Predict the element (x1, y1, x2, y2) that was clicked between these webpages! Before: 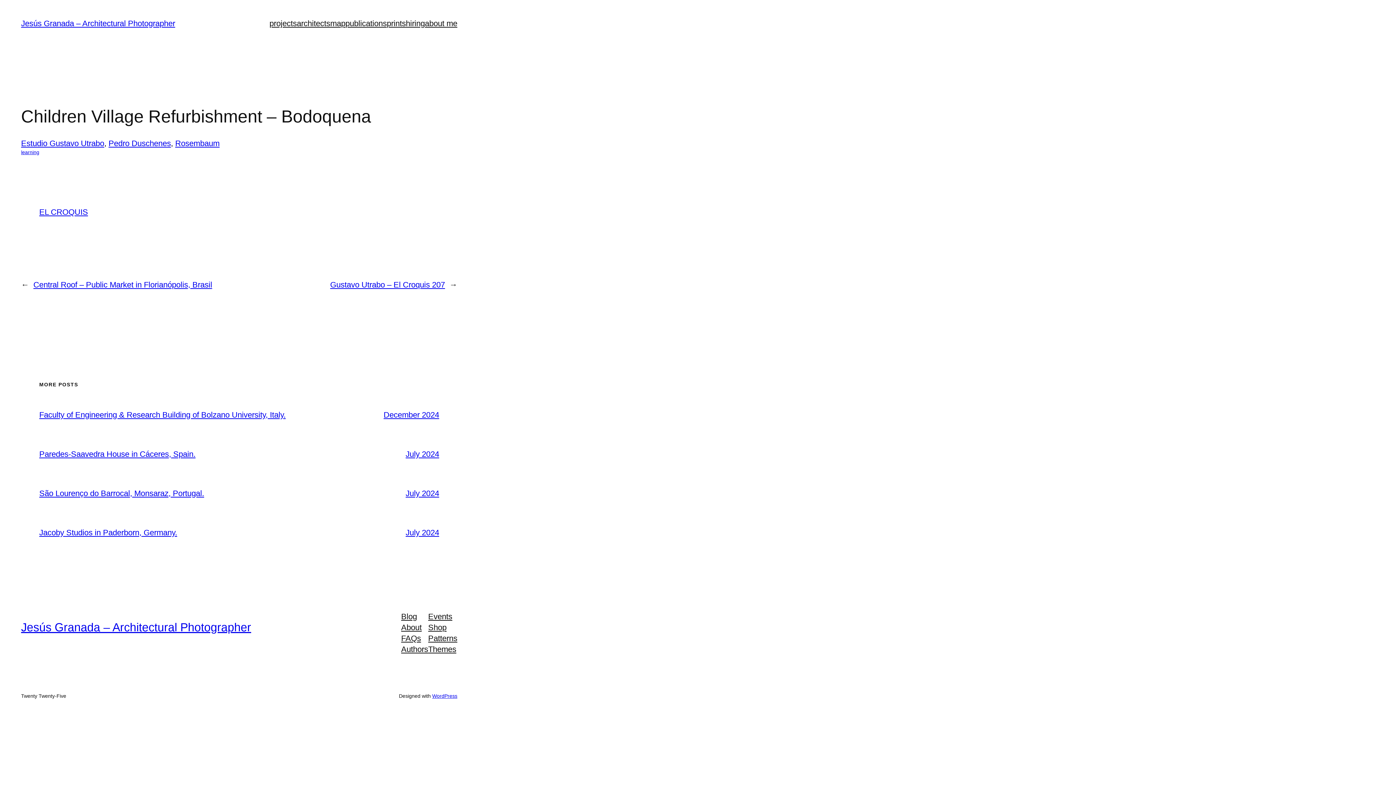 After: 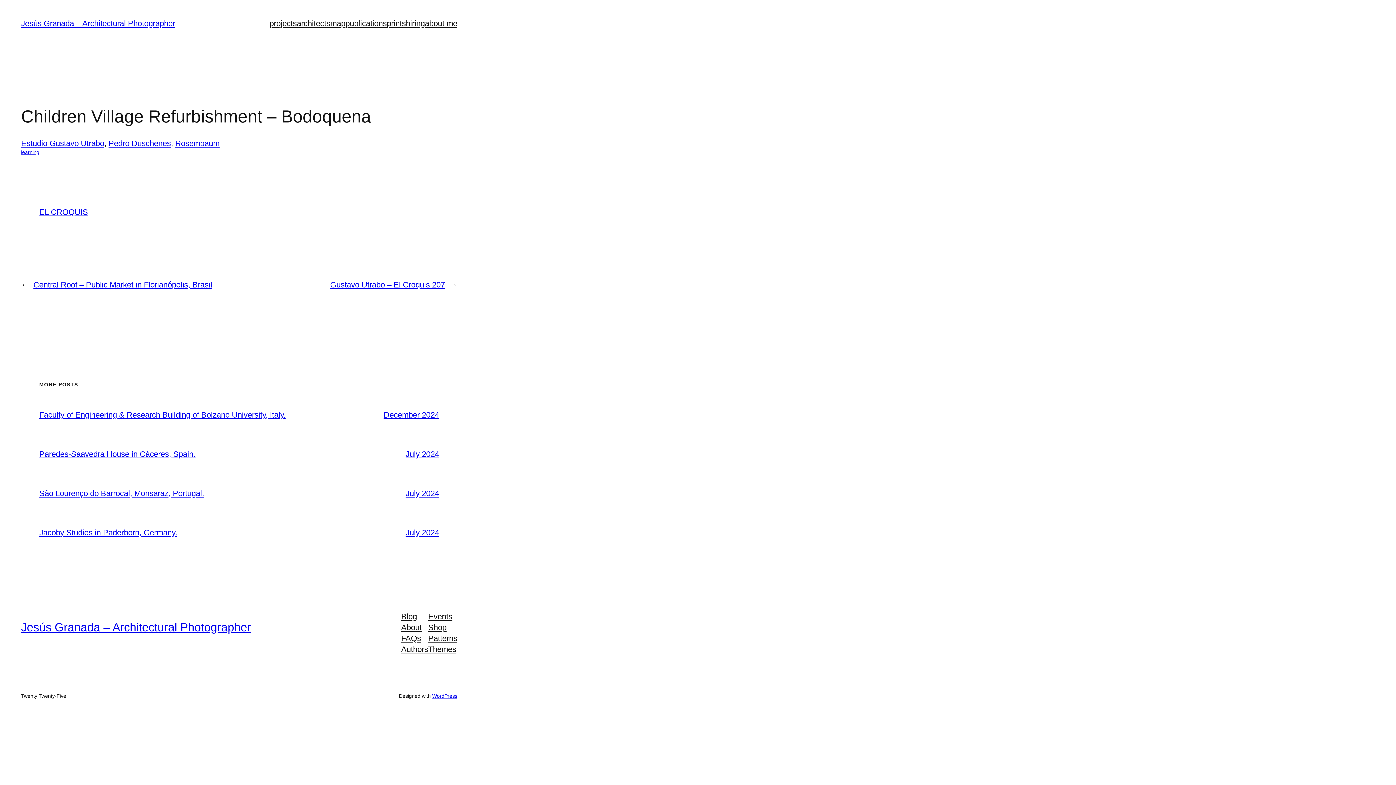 Action: bbox: (401, 611, 417, 622) label: Blog